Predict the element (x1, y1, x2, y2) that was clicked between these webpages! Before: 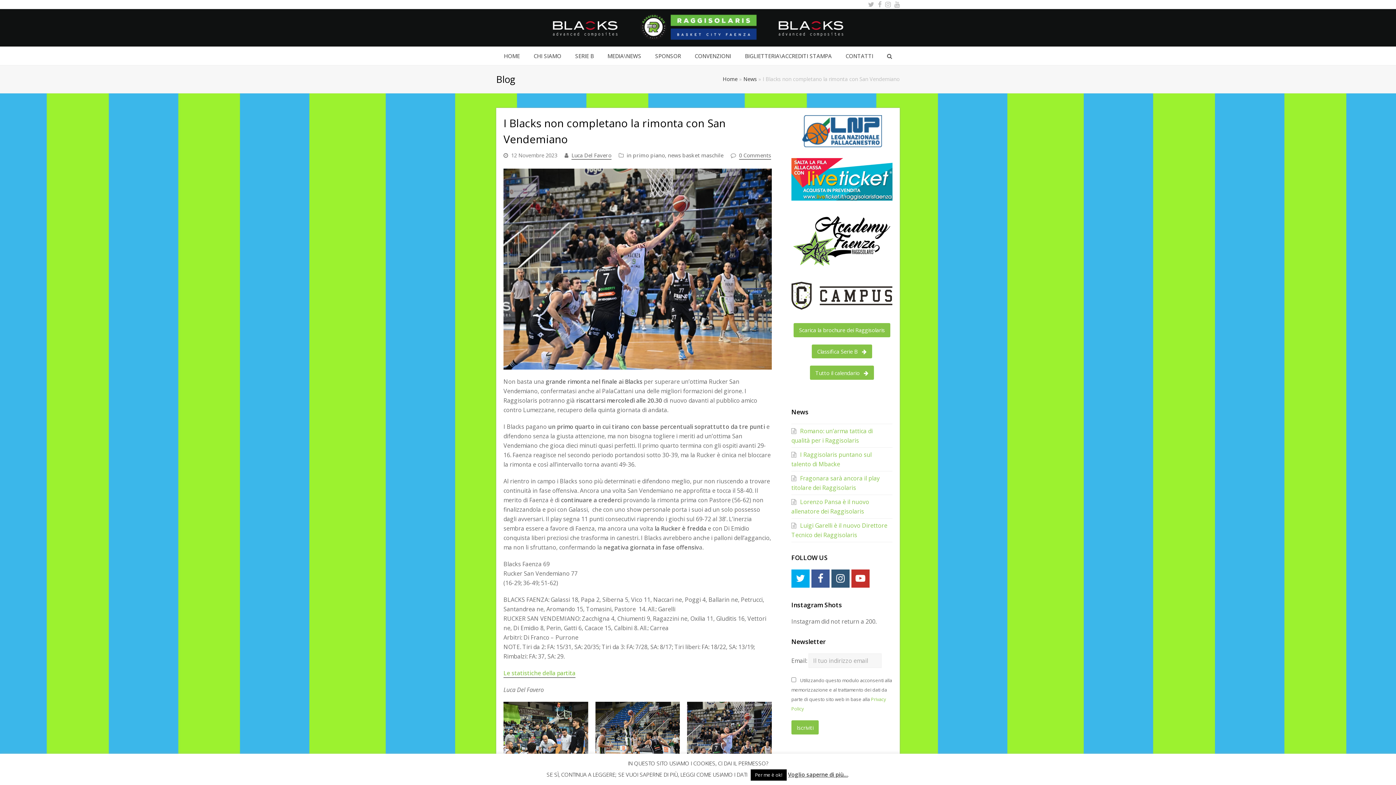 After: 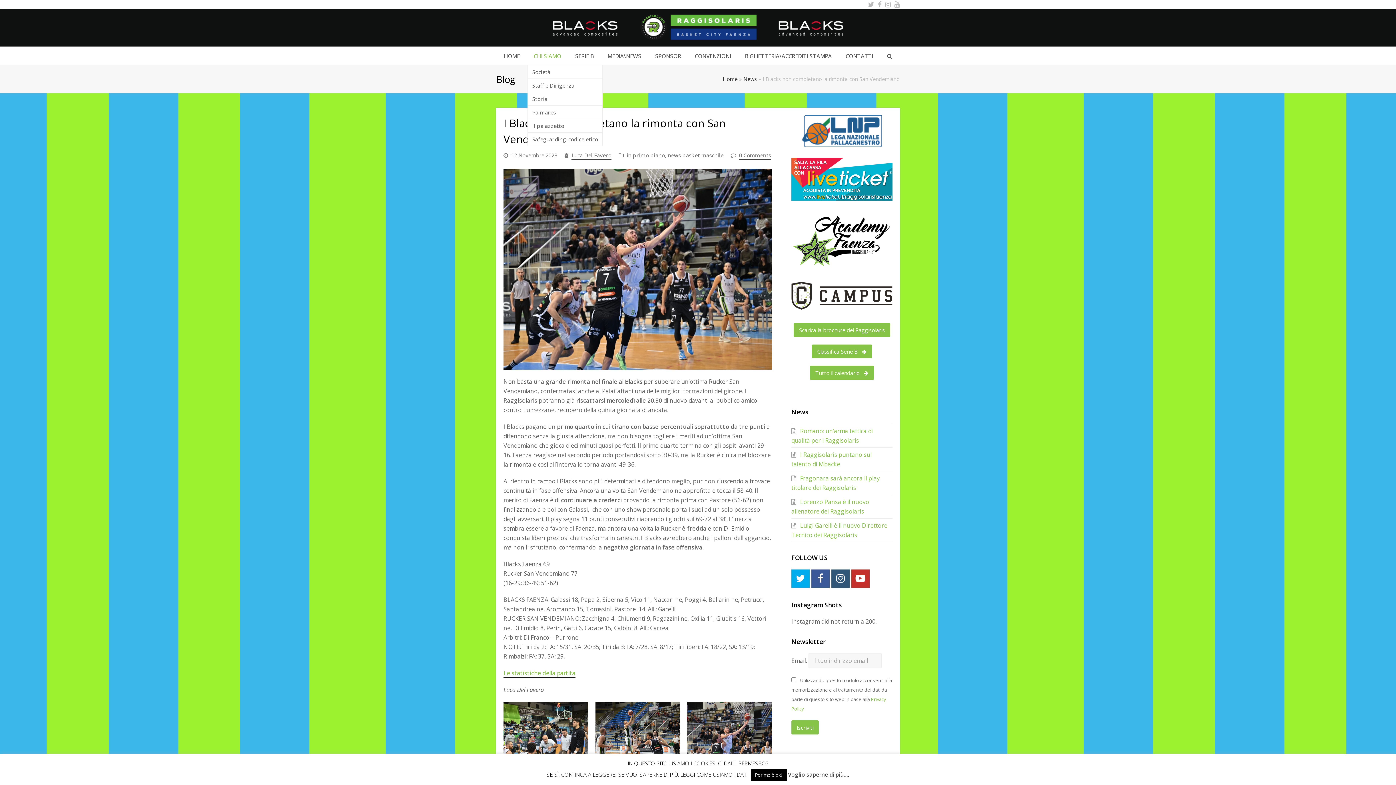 Action: bbox: (527, 46, 567, 65) label: CHI SIAMO